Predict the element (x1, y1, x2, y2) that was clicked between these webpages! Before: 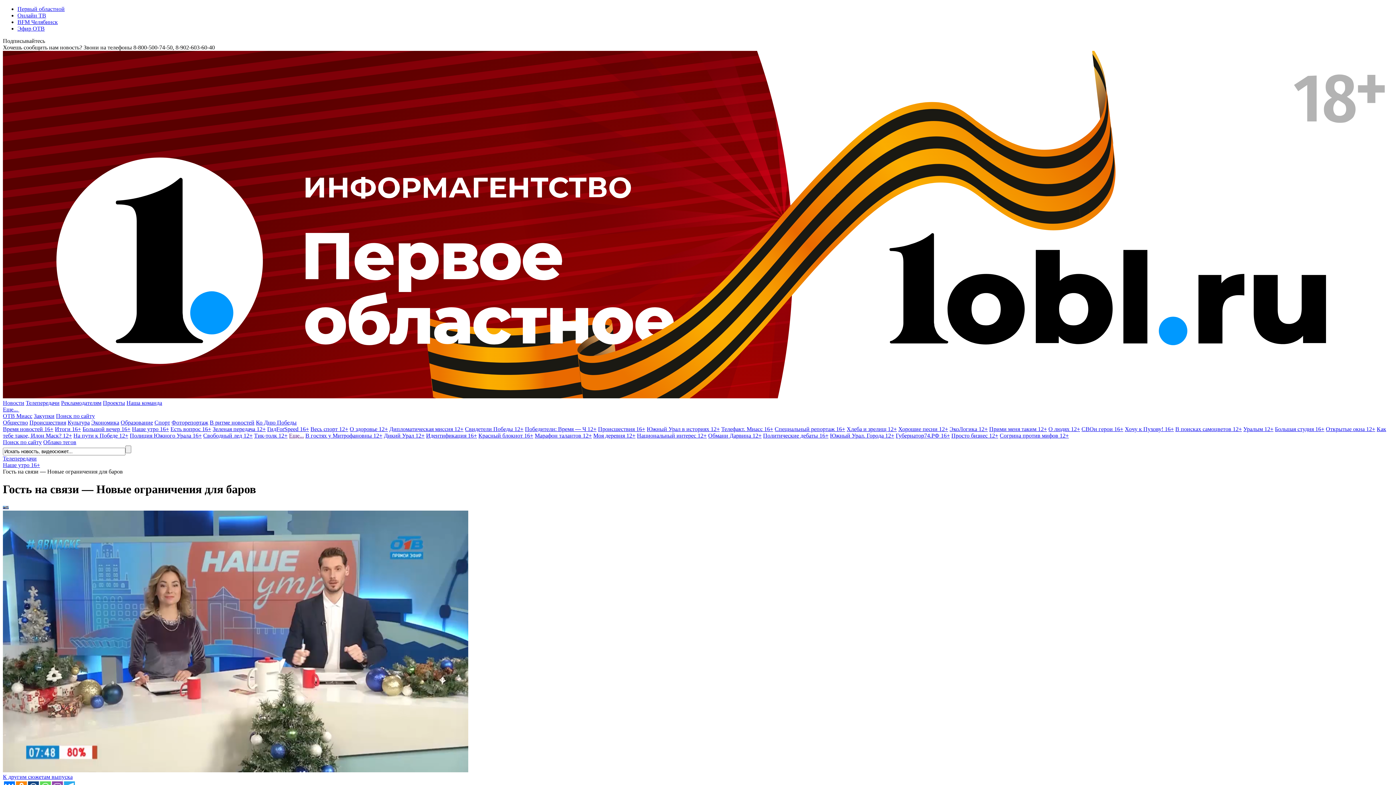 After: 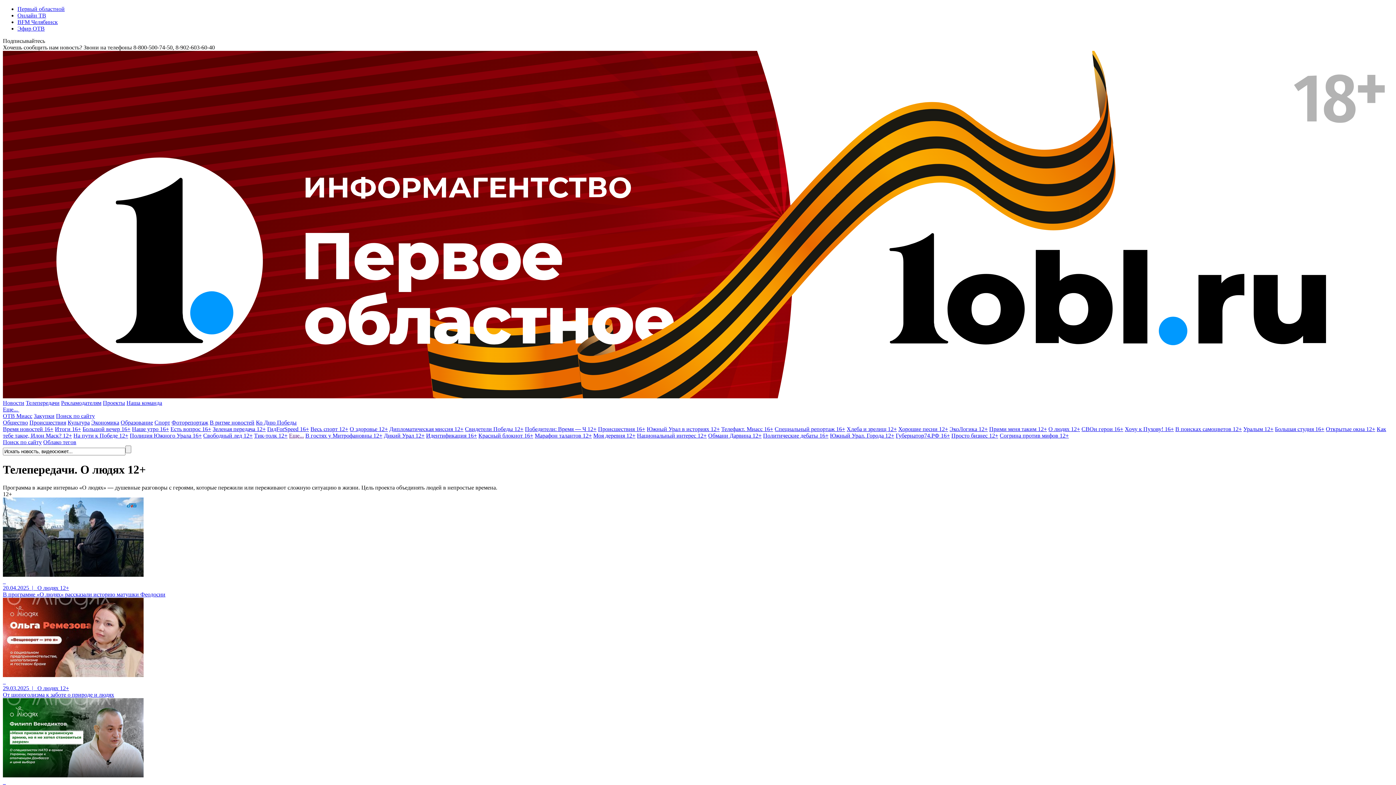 Action: bbox: (1048, 426, 1080, 432) label: О людях 12+